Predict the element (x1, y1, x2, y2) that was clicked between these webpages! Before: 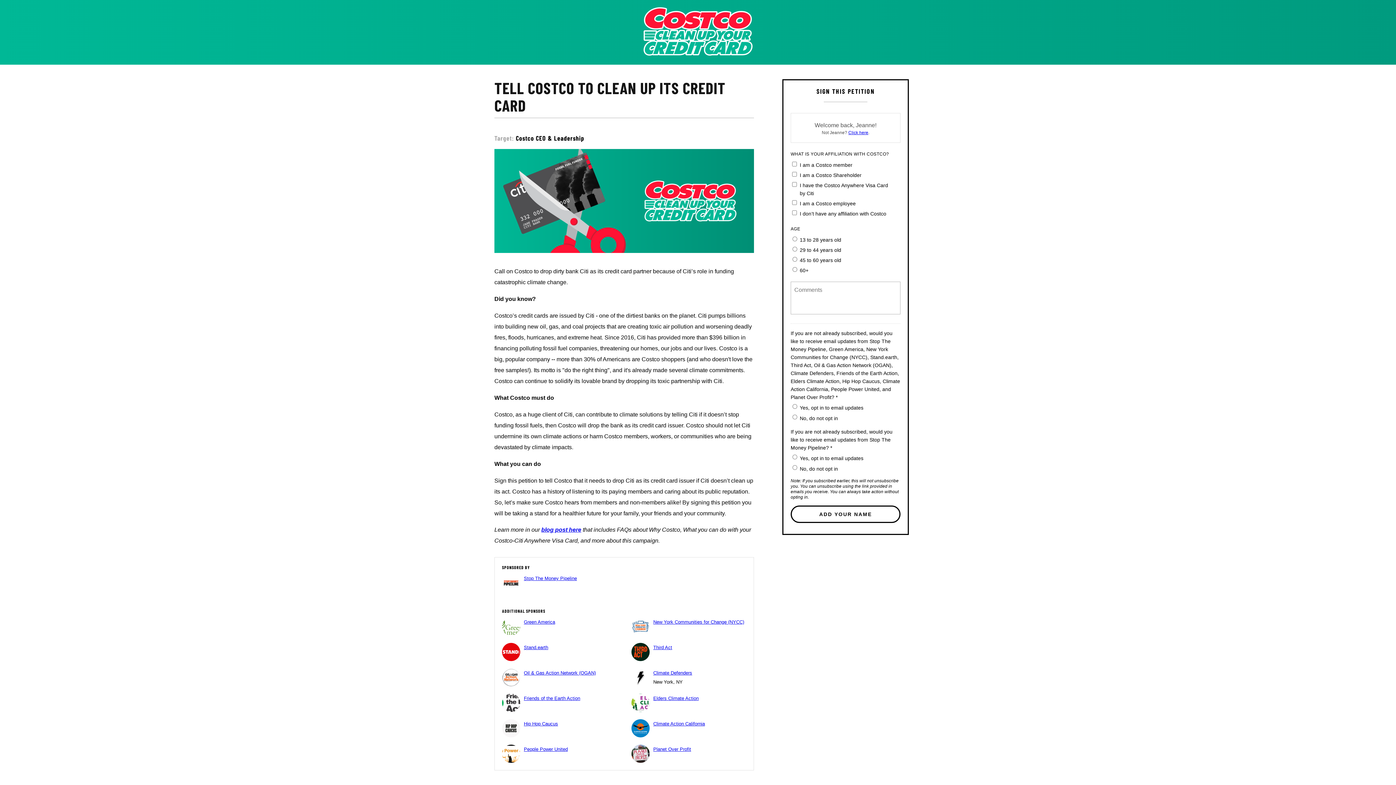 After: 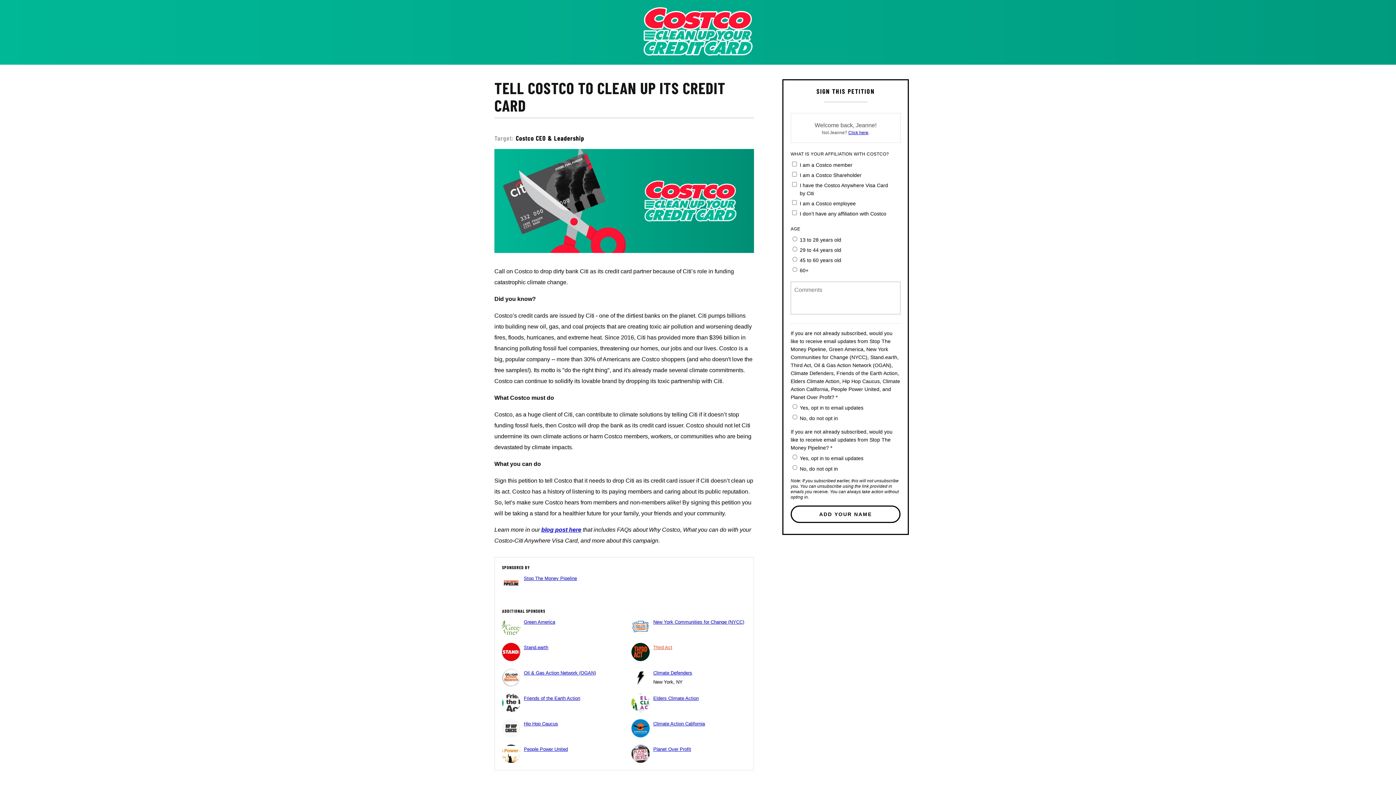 Action: label: Third Act bbox: (653, 643, 672, 652)